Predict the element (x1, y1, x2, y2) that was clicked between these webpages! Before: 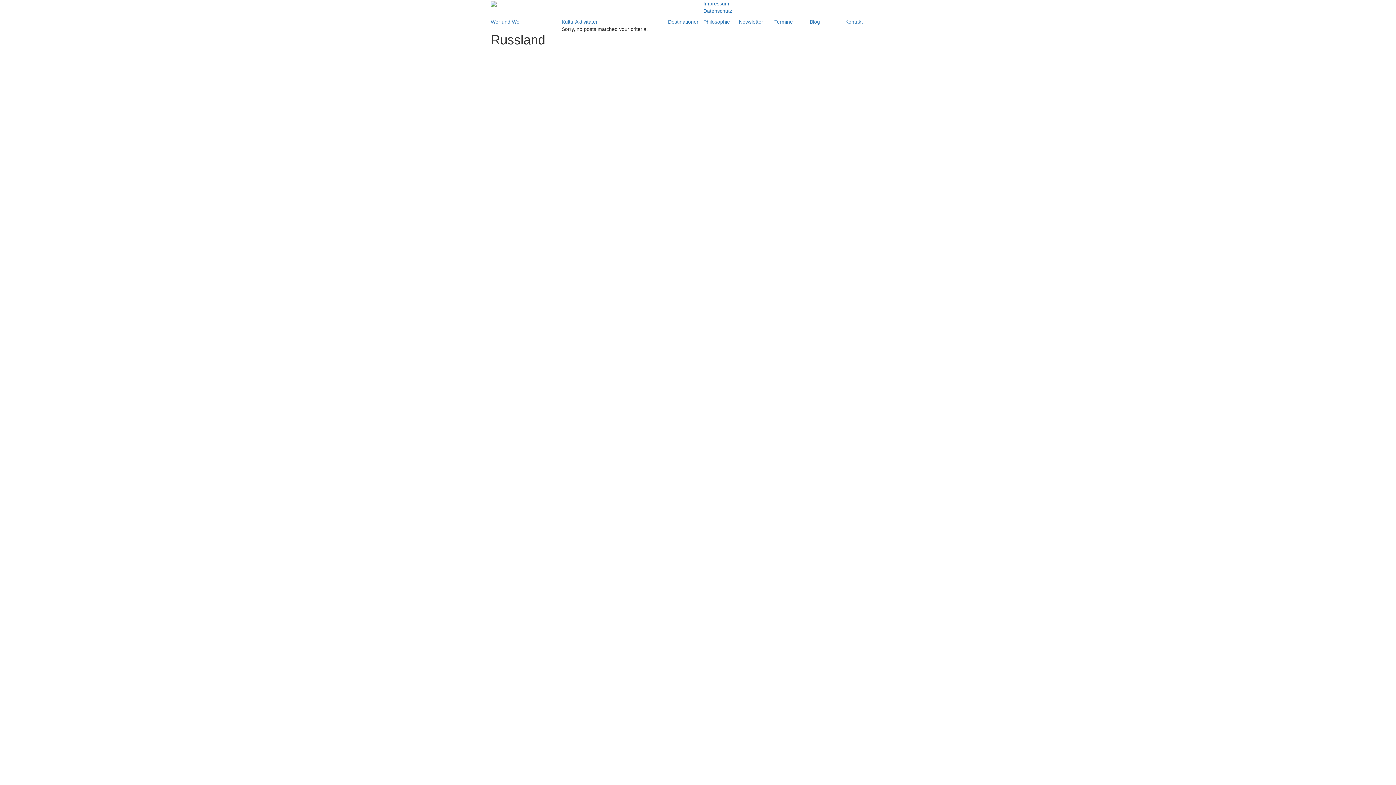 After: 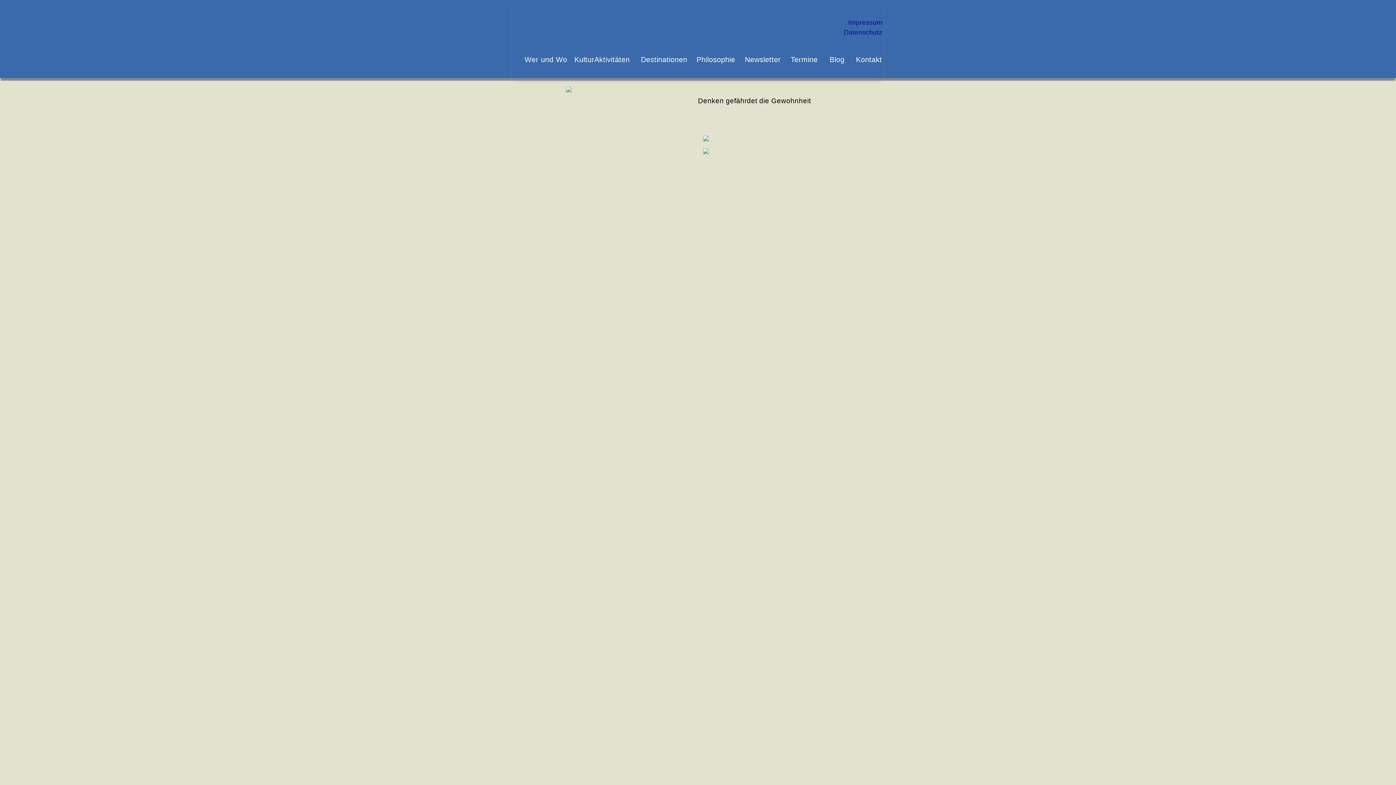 Action: bbox: (490, 0, 496, 6)